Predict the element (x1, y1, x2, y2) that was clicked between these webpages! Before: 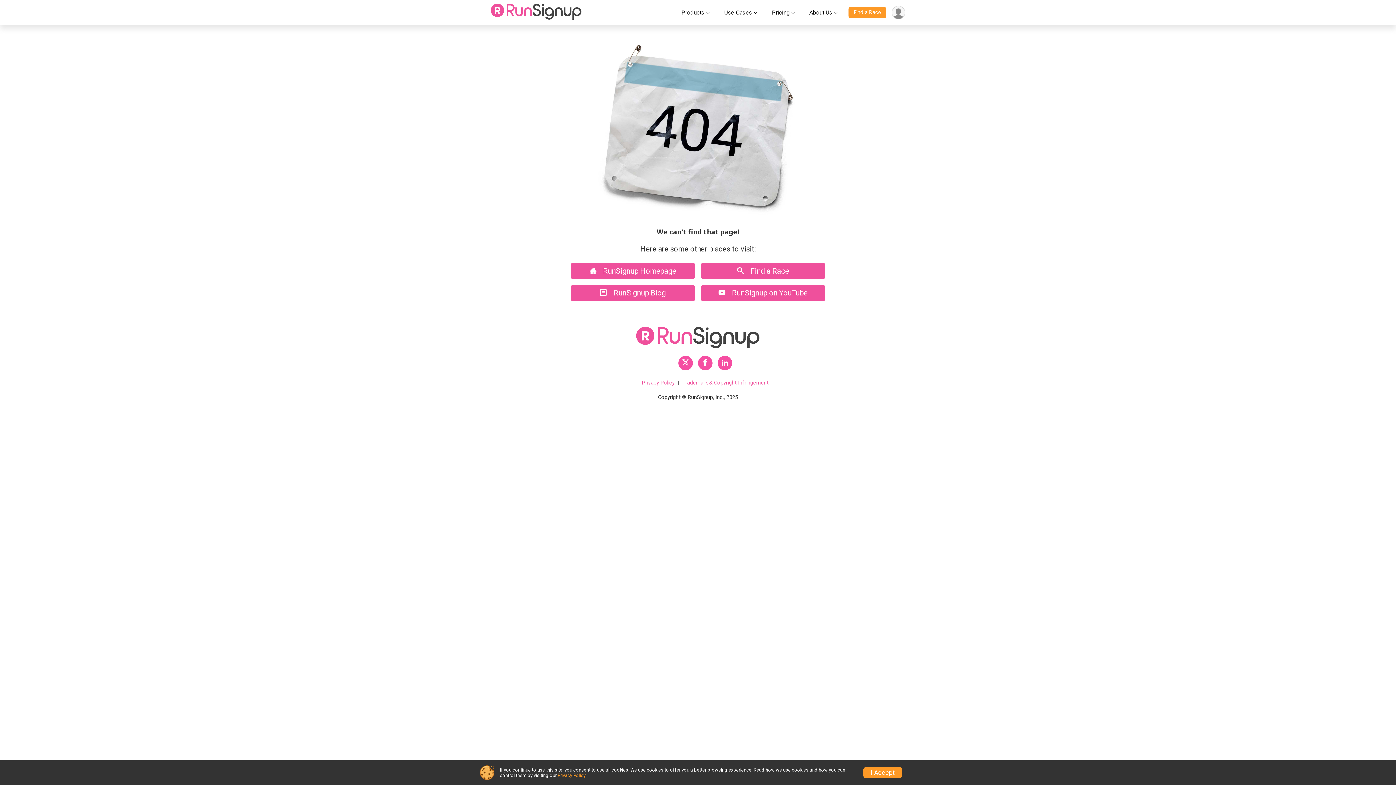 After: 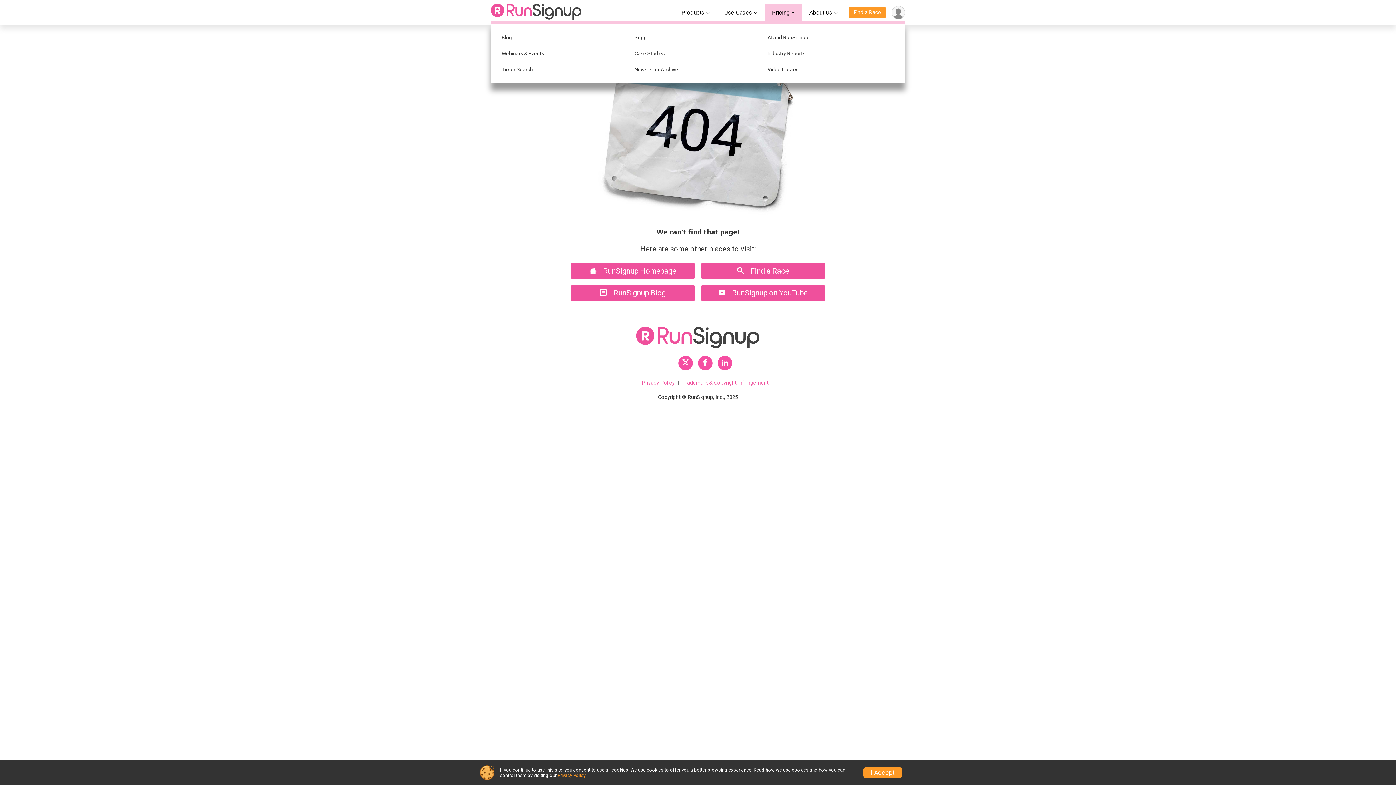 Action: label: Pricing bbox: (764, 3, 802, 21)